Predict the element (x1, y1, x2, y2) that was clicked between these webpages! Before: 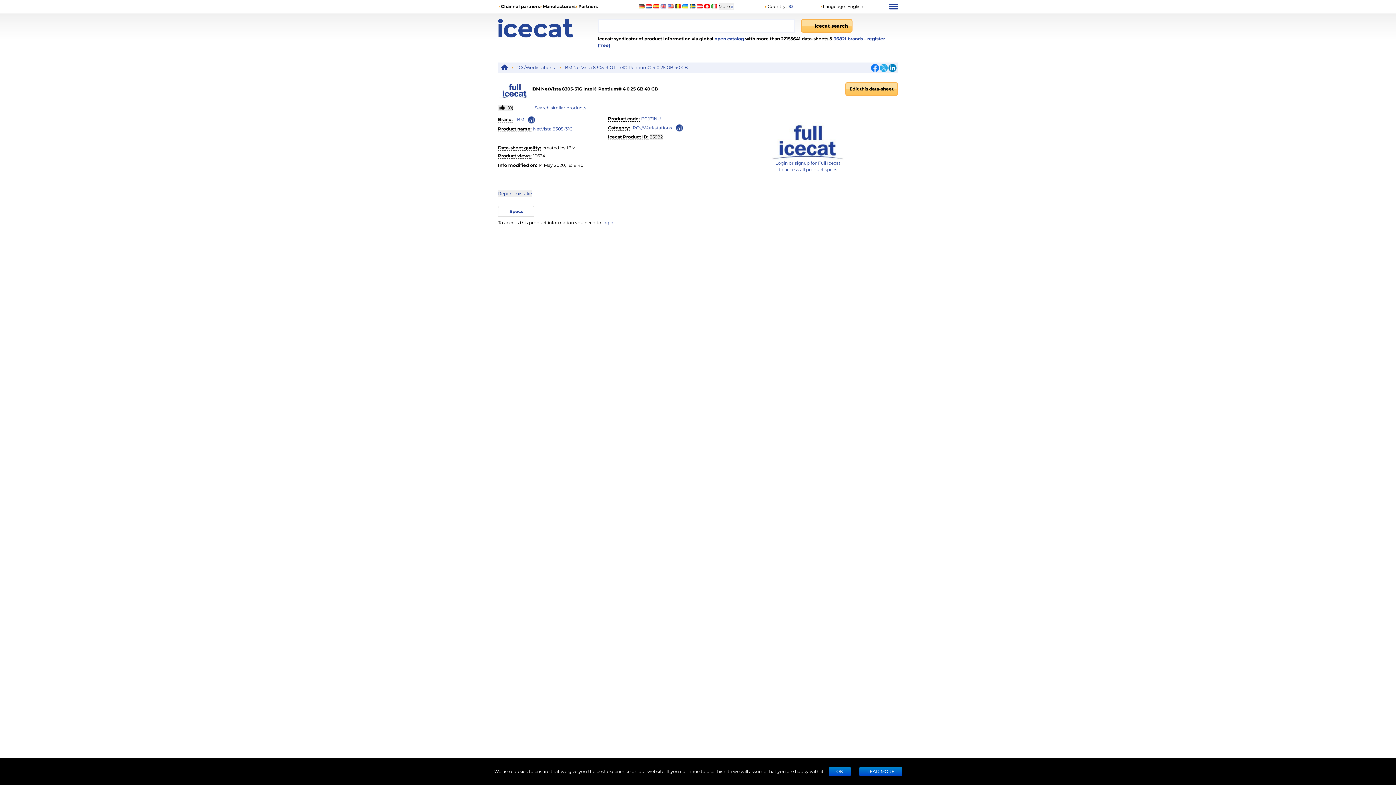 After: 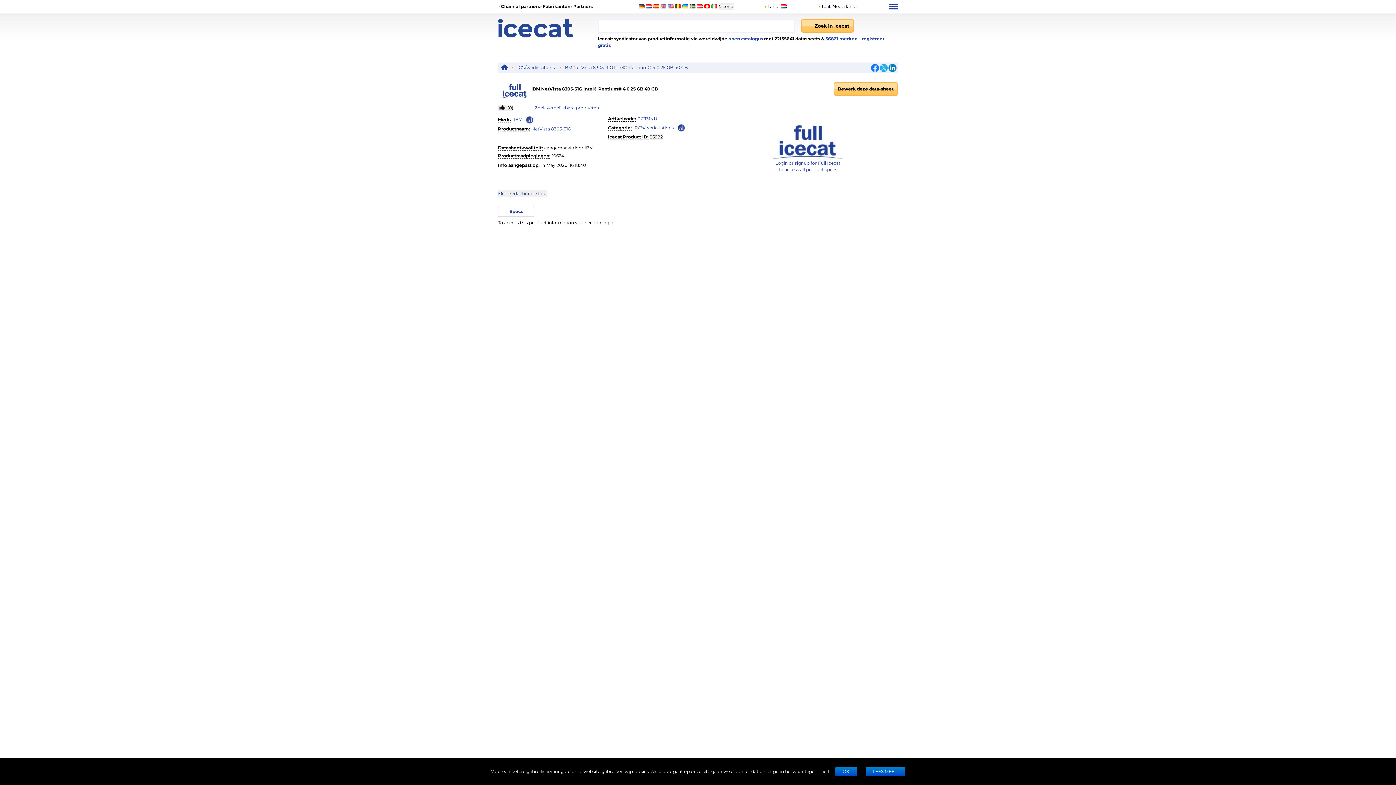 Action: bbox: (646, 4, 651, 8)